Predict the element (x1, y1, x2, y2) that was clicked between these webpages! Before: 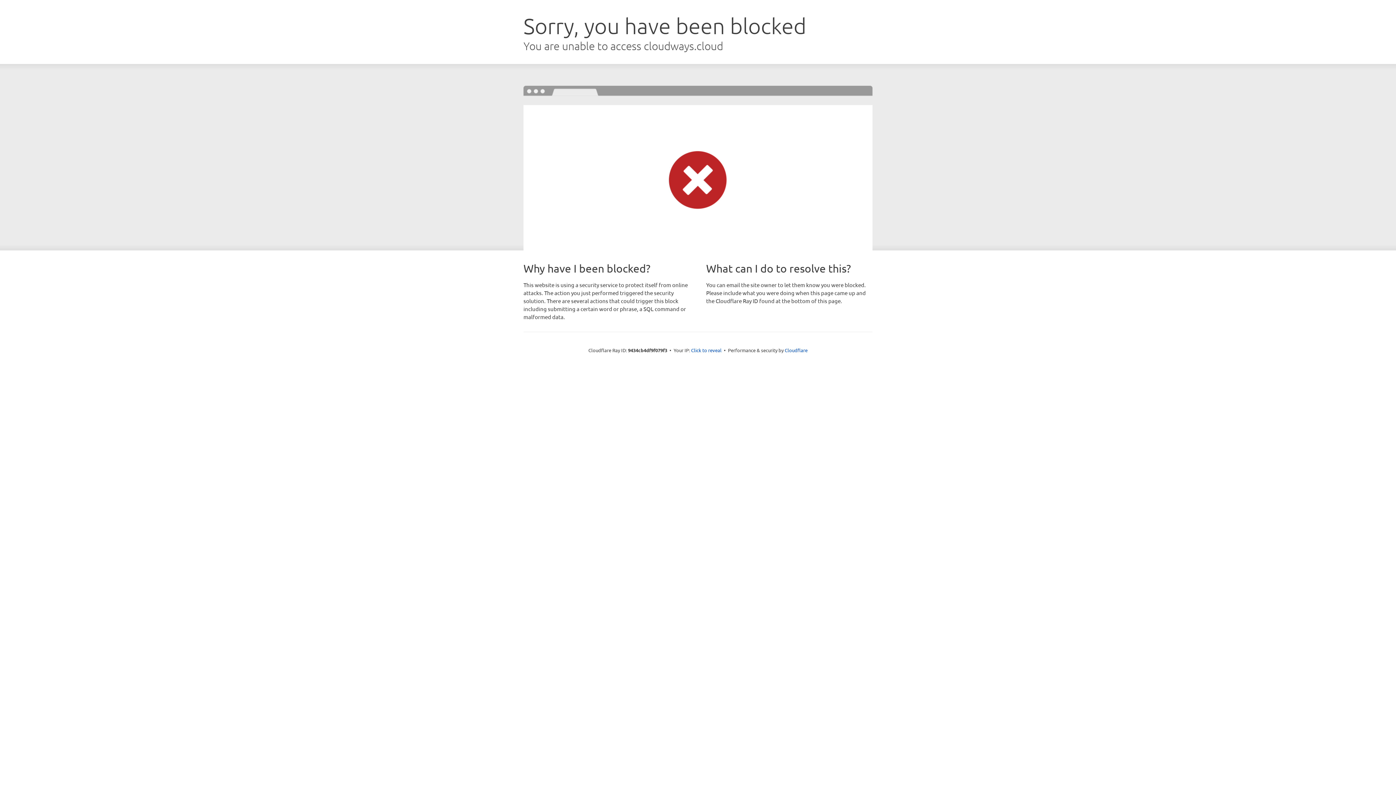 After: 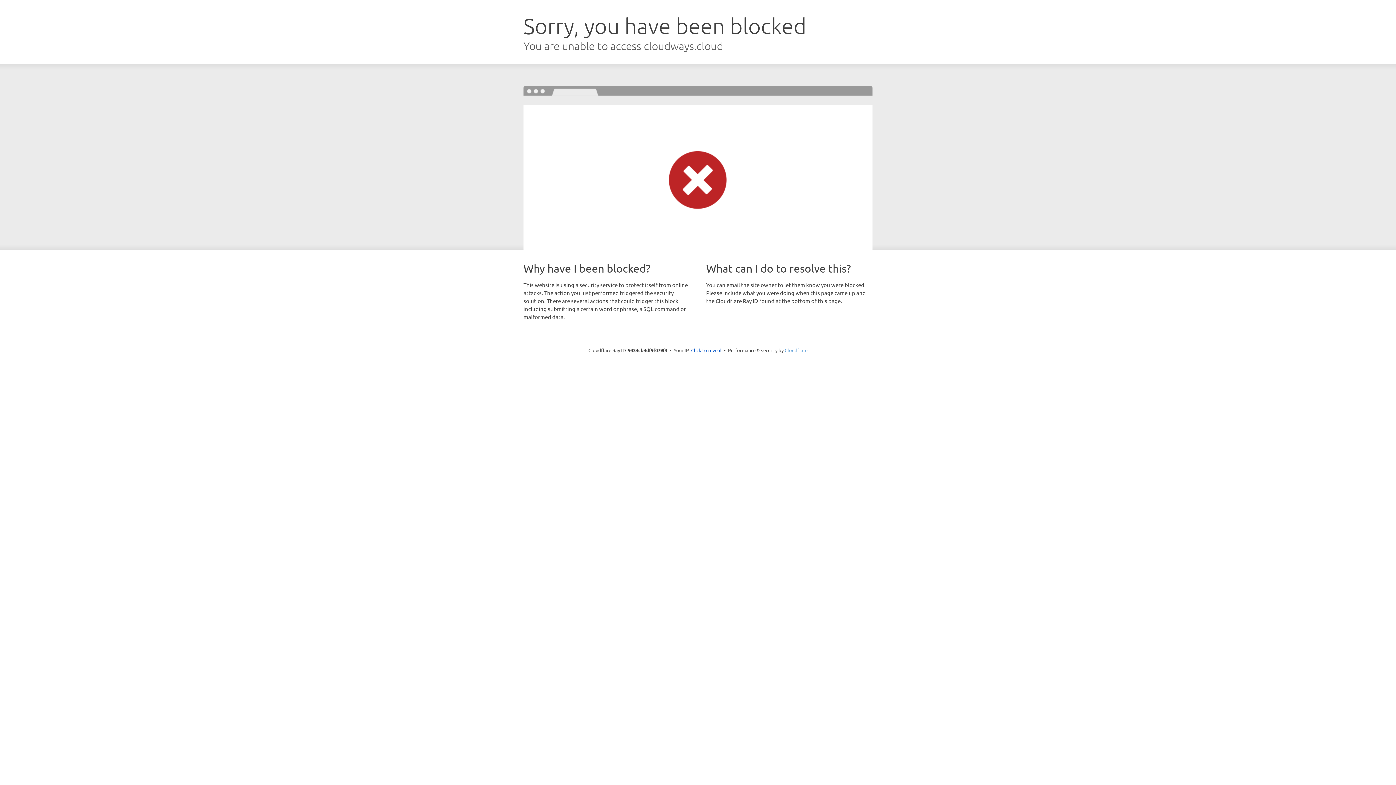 Action: label: Cloudflare bbox: (784, 347, 807, 353)